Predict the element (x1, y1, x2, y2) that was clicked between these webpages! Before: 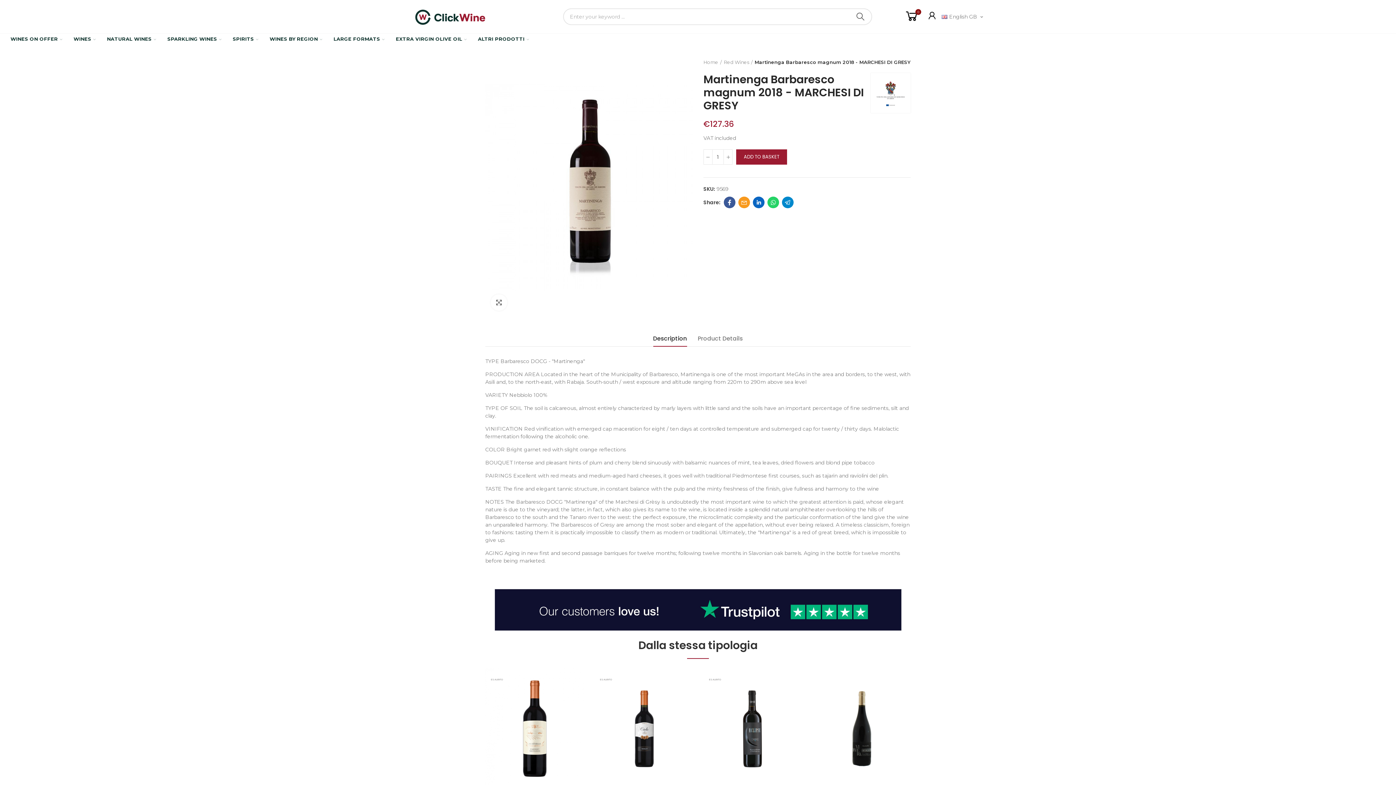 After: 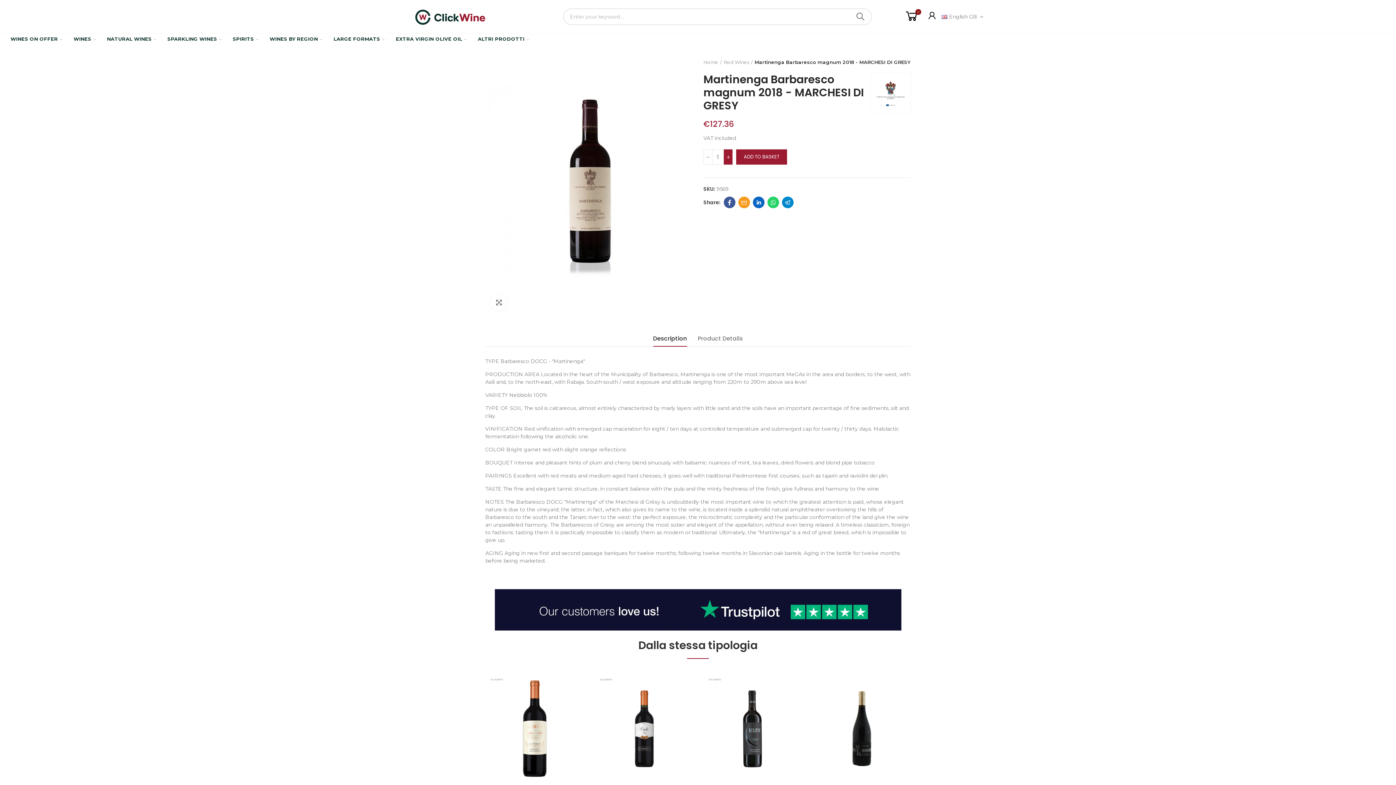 Action: bbox: (723, 149, 732, 164)